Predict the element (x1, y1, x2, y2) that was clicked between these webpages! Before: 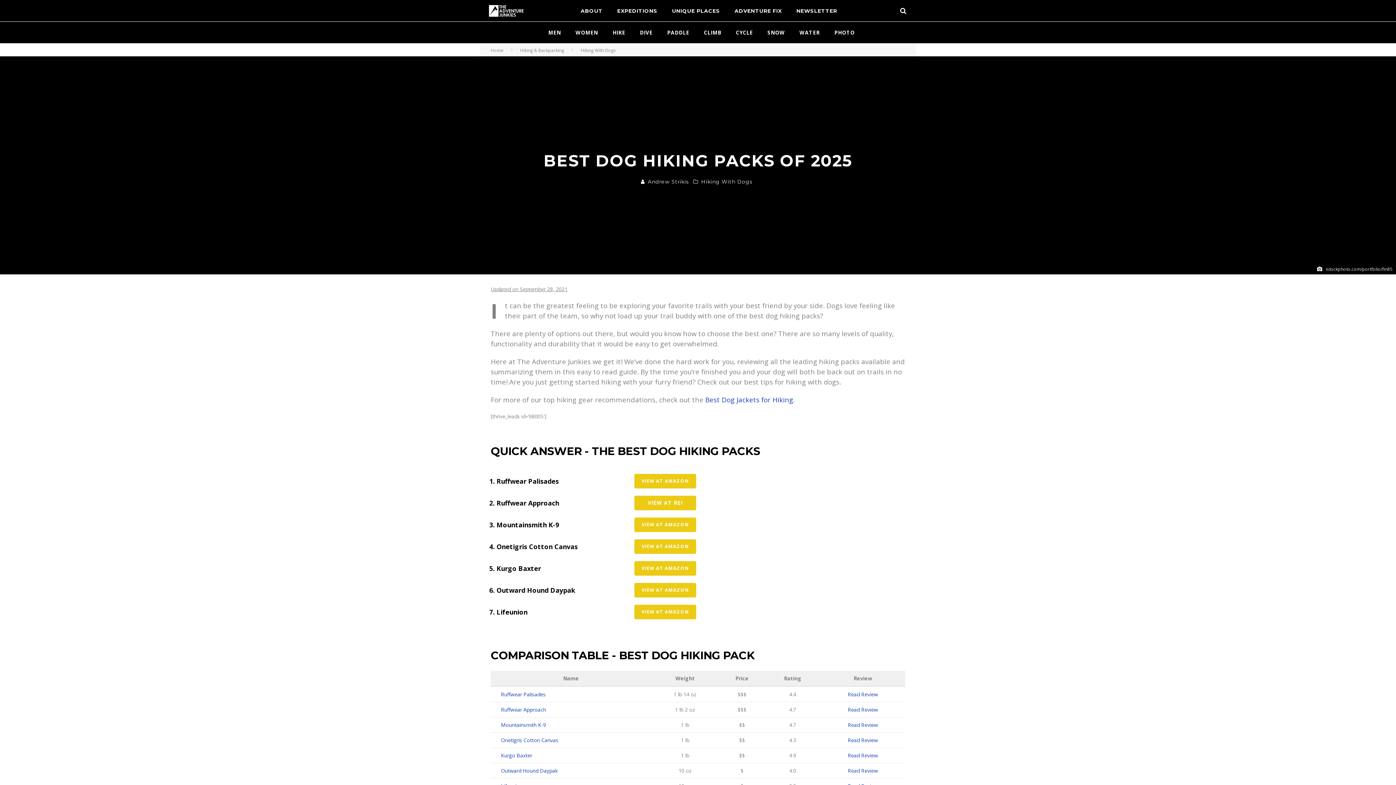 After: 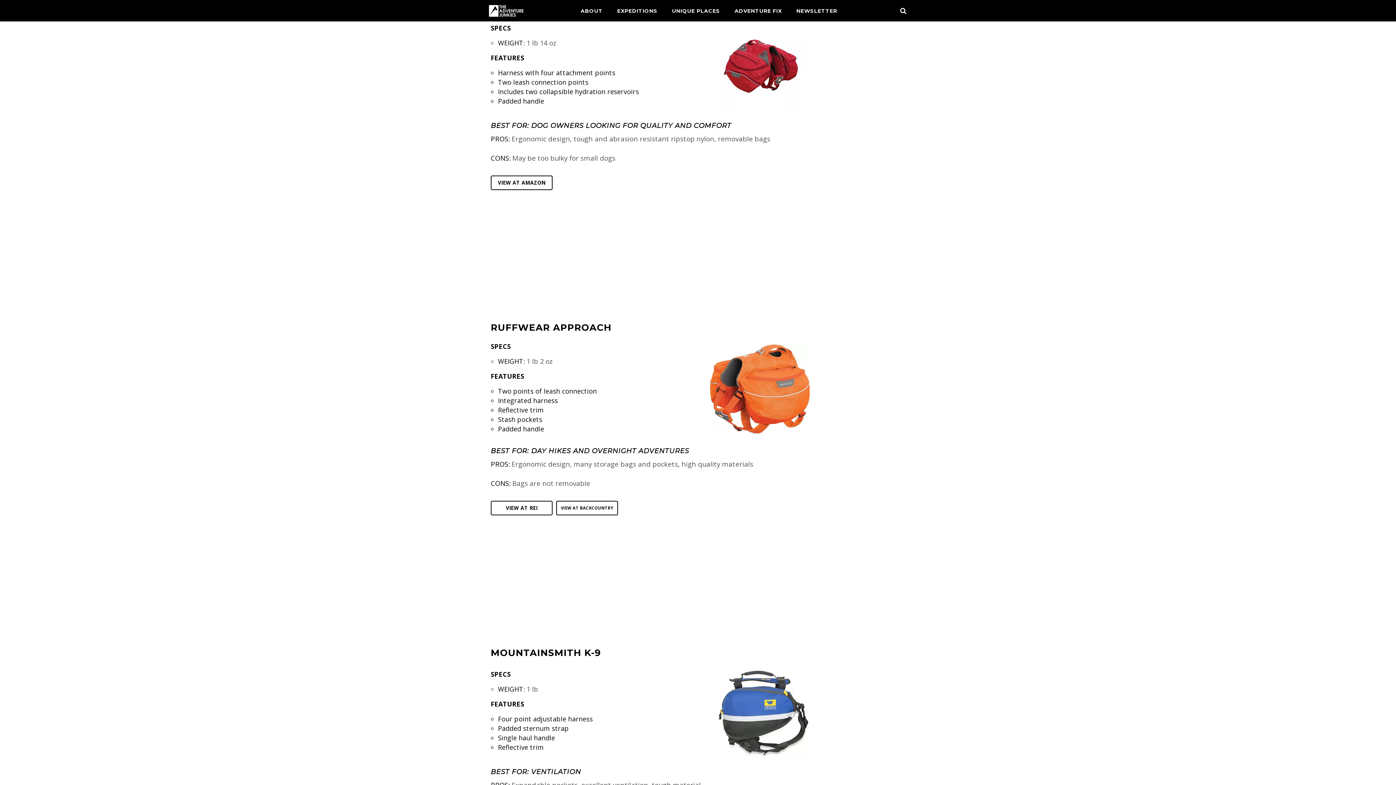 Action: bbox: (848, 691, 878, 698) label: Read Review